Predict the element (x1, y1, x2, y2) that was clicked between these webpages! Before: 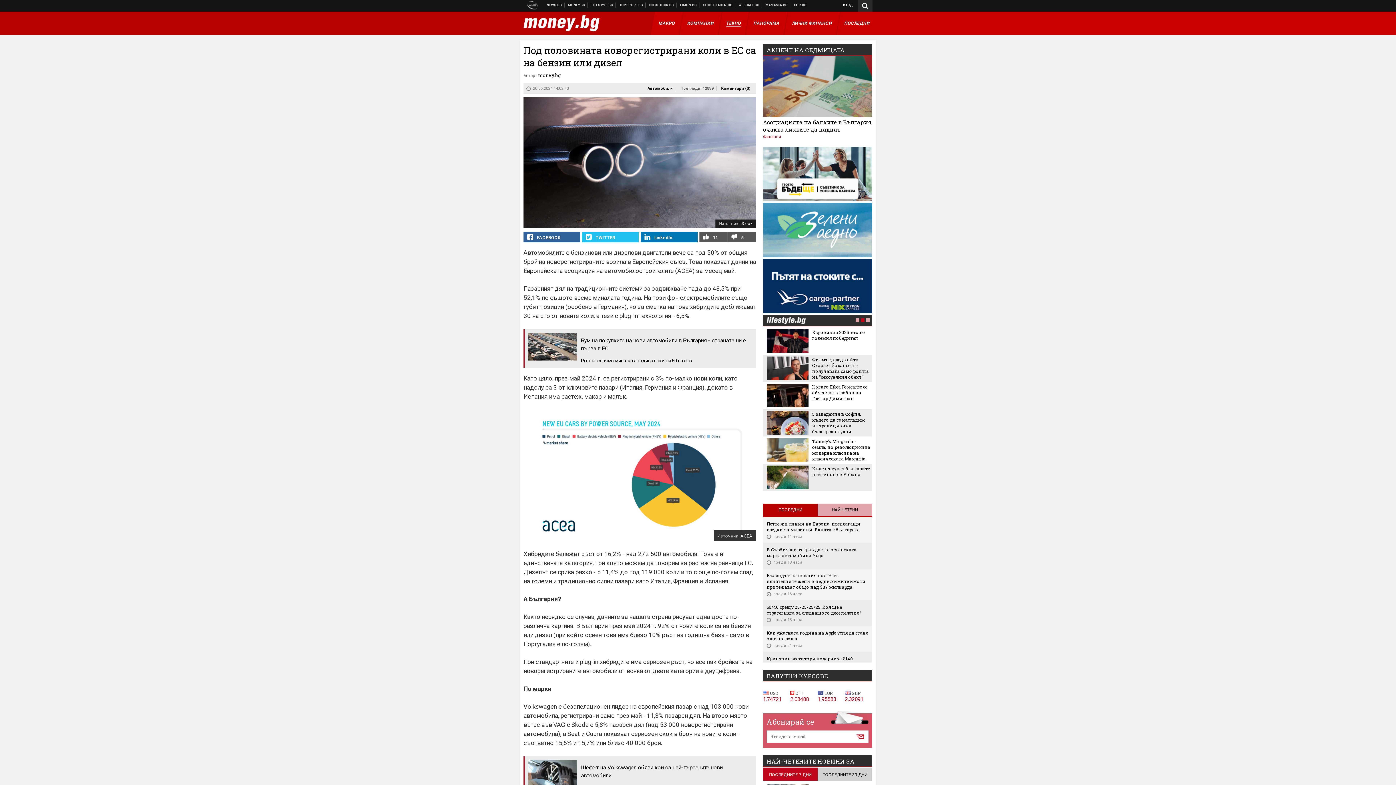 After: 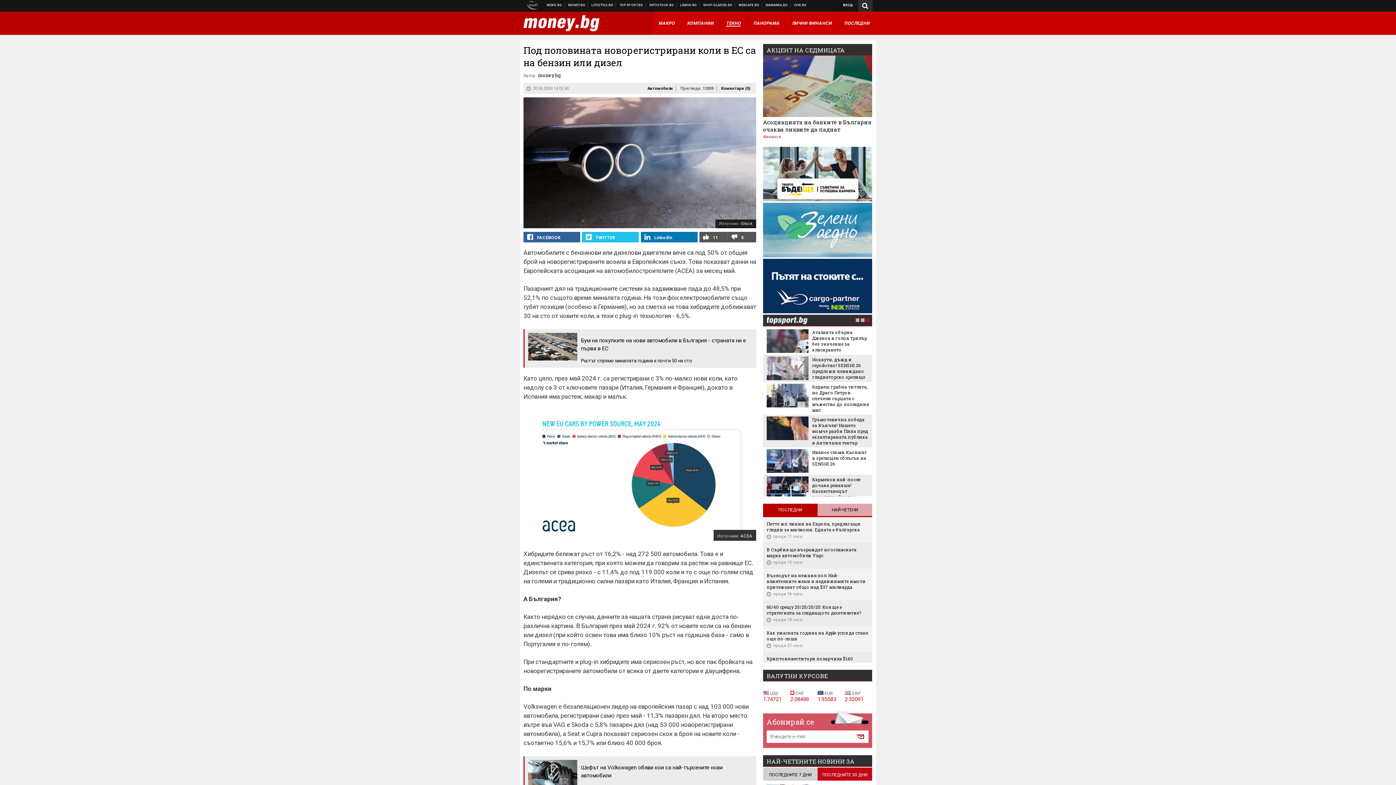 Action: bbox: (817, 767, 872, 781) label: ПОСЛЕДНИТЕ 30 ДНИ